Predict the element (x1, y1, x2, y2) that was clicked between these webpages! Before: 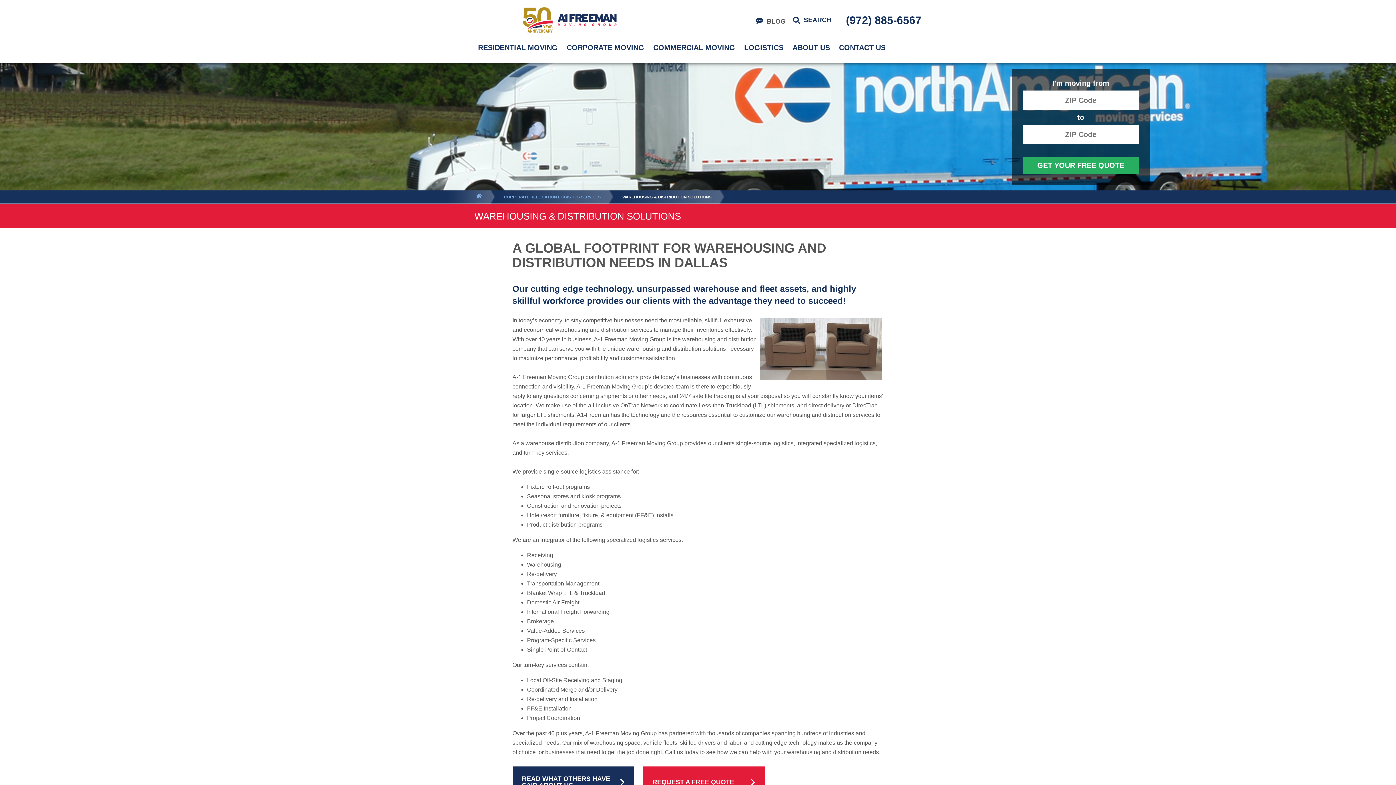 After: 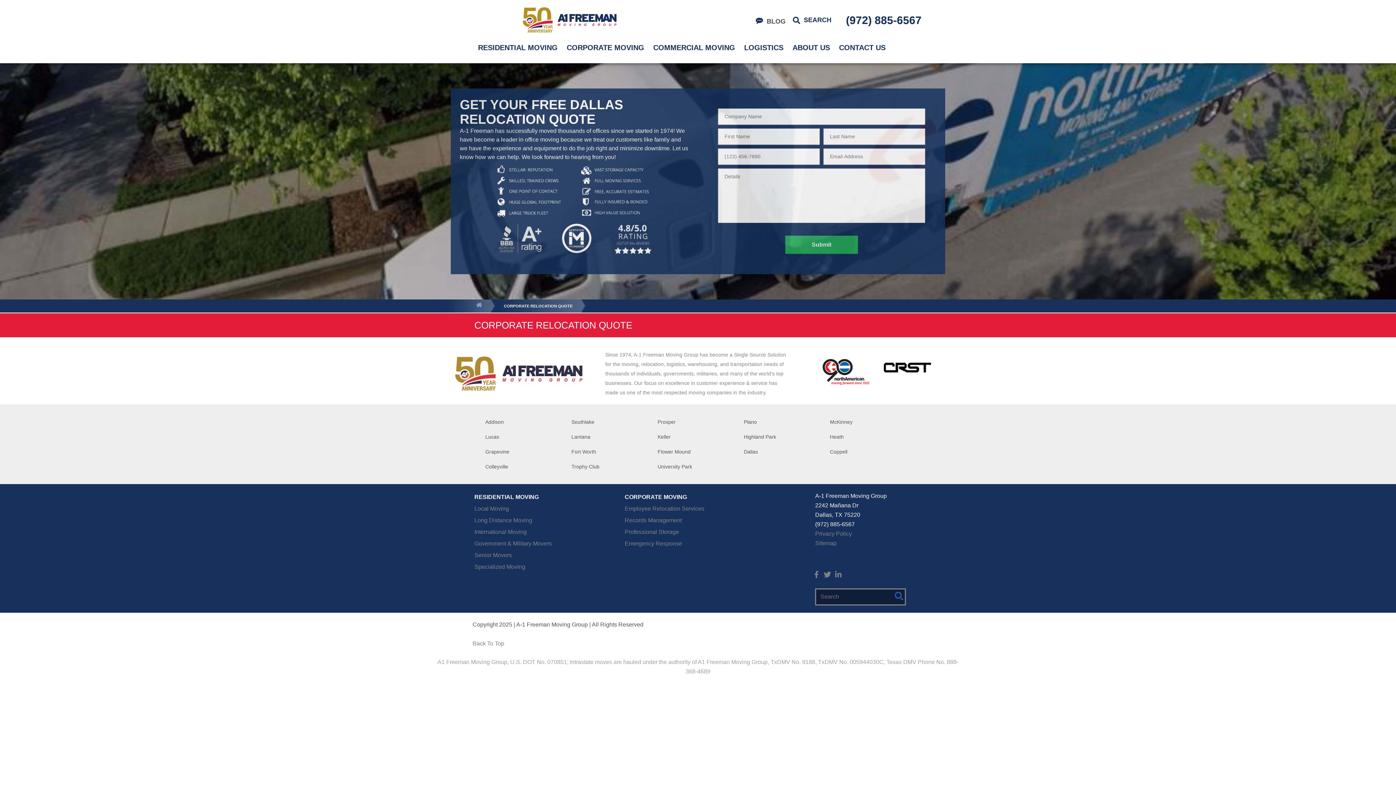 Action: label: REQUEST A FREE QUOTE	 bbox: (643, 766, 764, 798)